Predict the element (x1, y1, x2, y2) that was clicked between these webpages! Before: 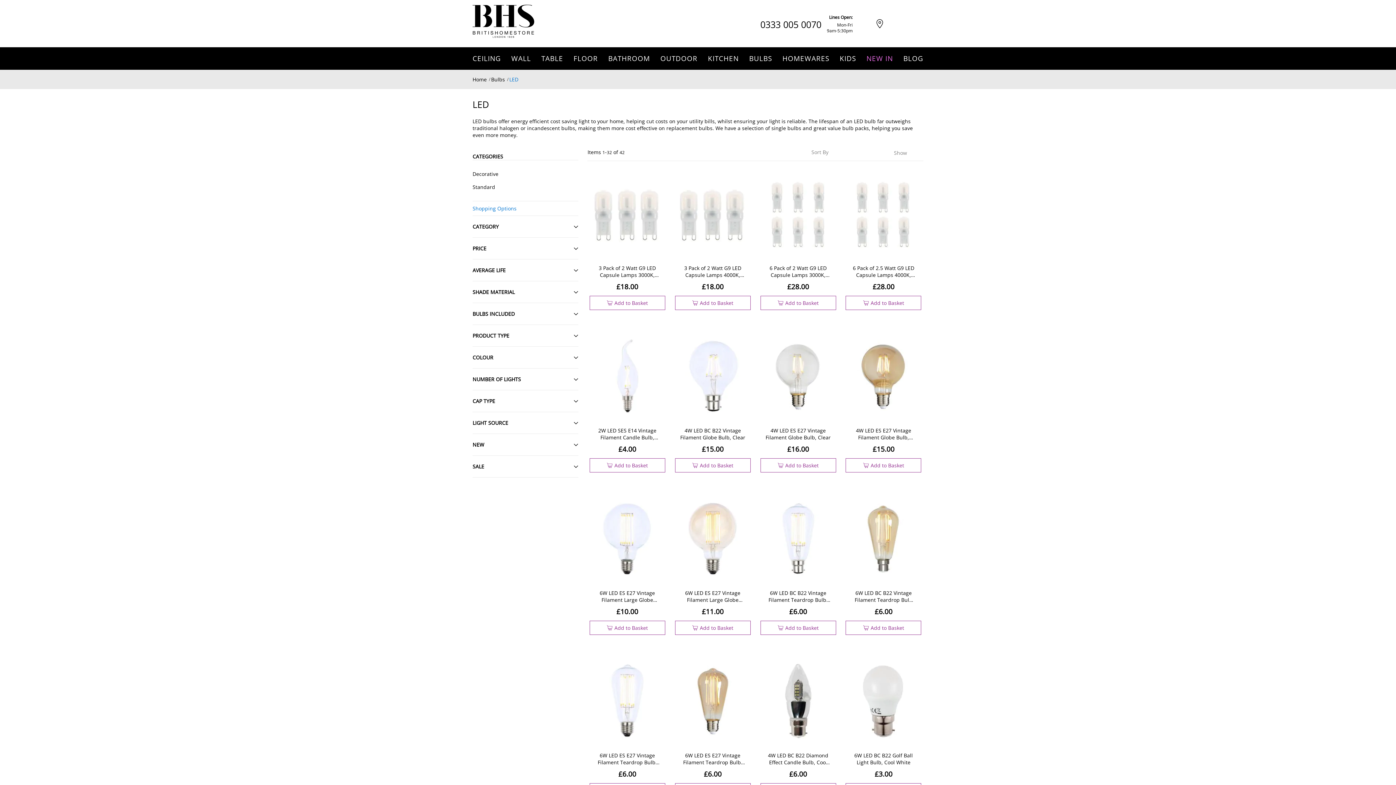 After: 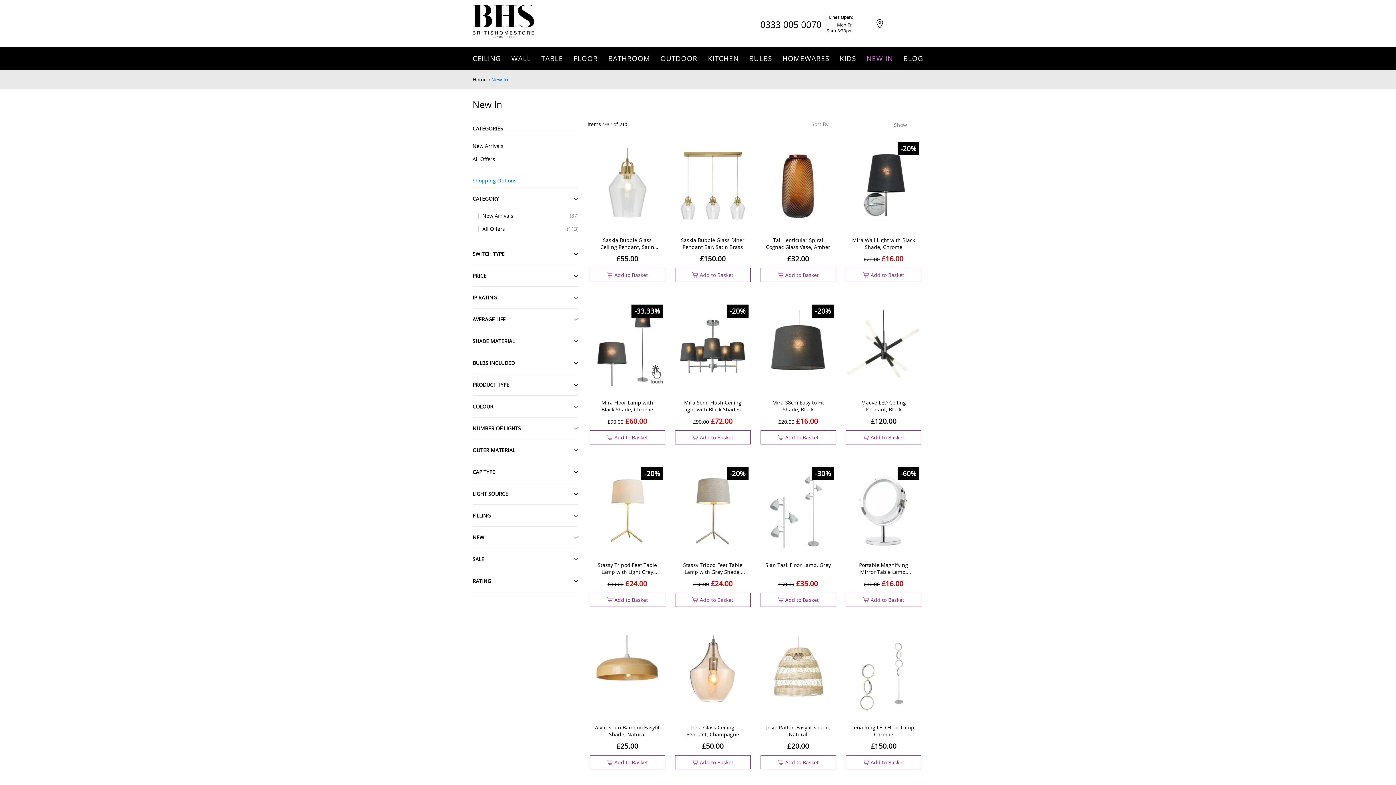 Action: bbox: (862, 47, 897, 69) label: NEW IN